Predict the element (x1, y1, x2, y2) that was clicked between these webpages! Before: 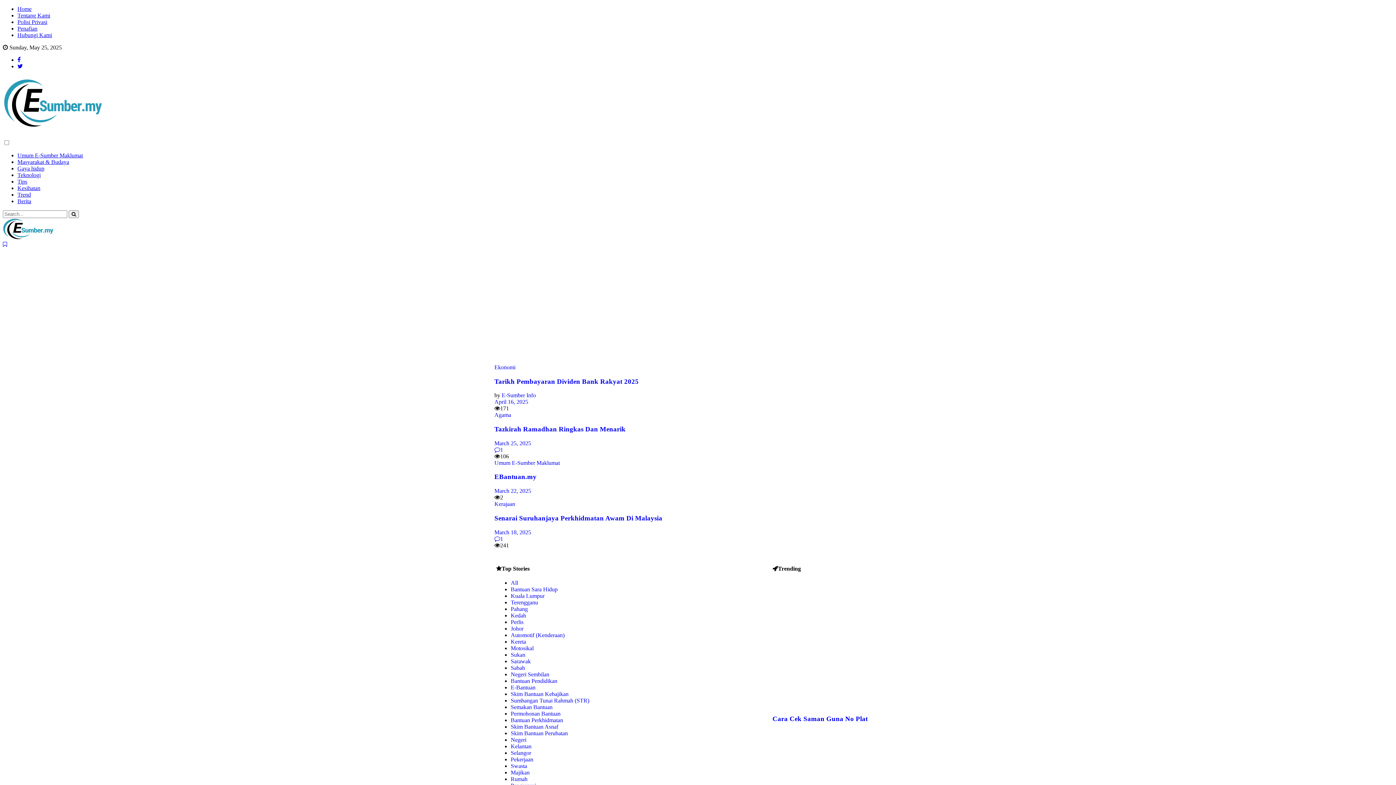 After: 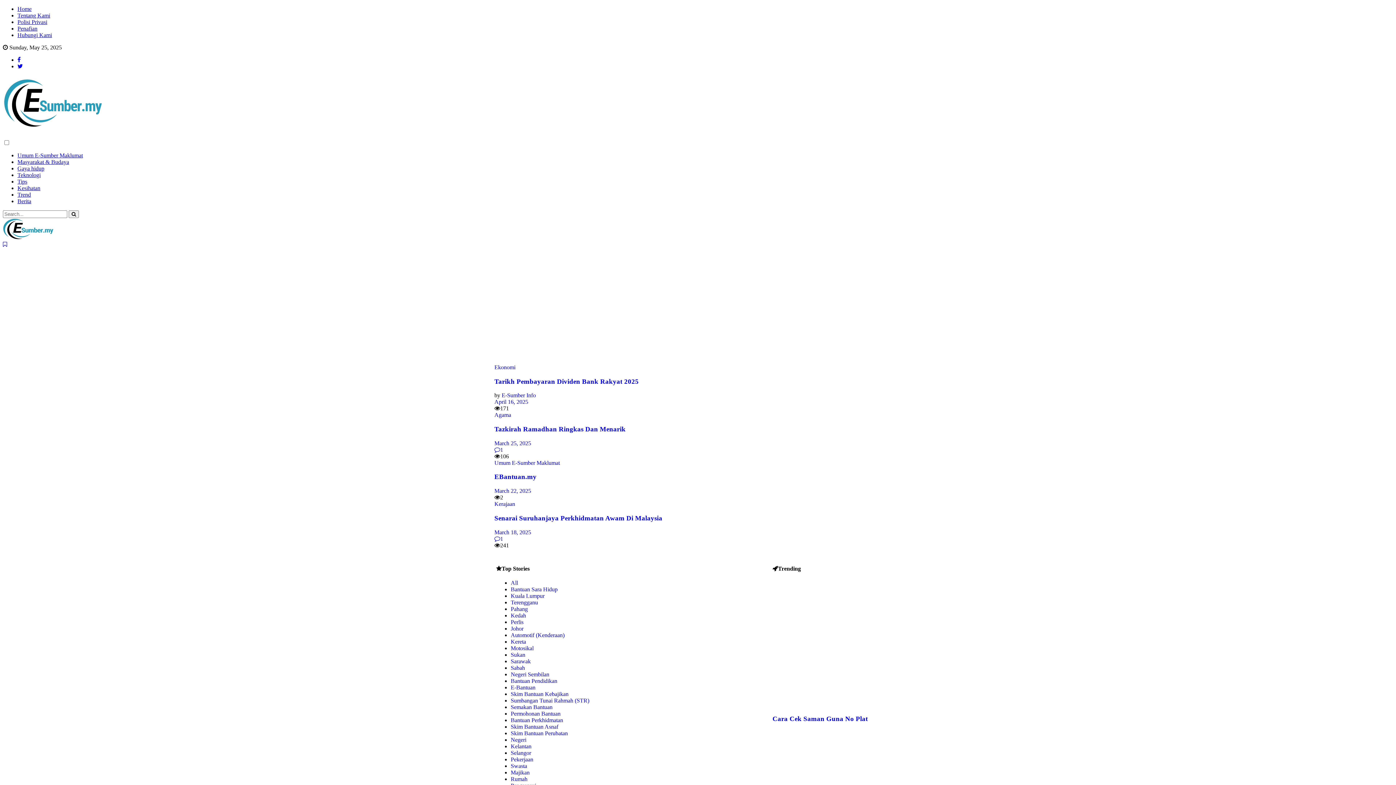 Action: bbox: (510, 671, 549, 677) label: Negeri Sembilan